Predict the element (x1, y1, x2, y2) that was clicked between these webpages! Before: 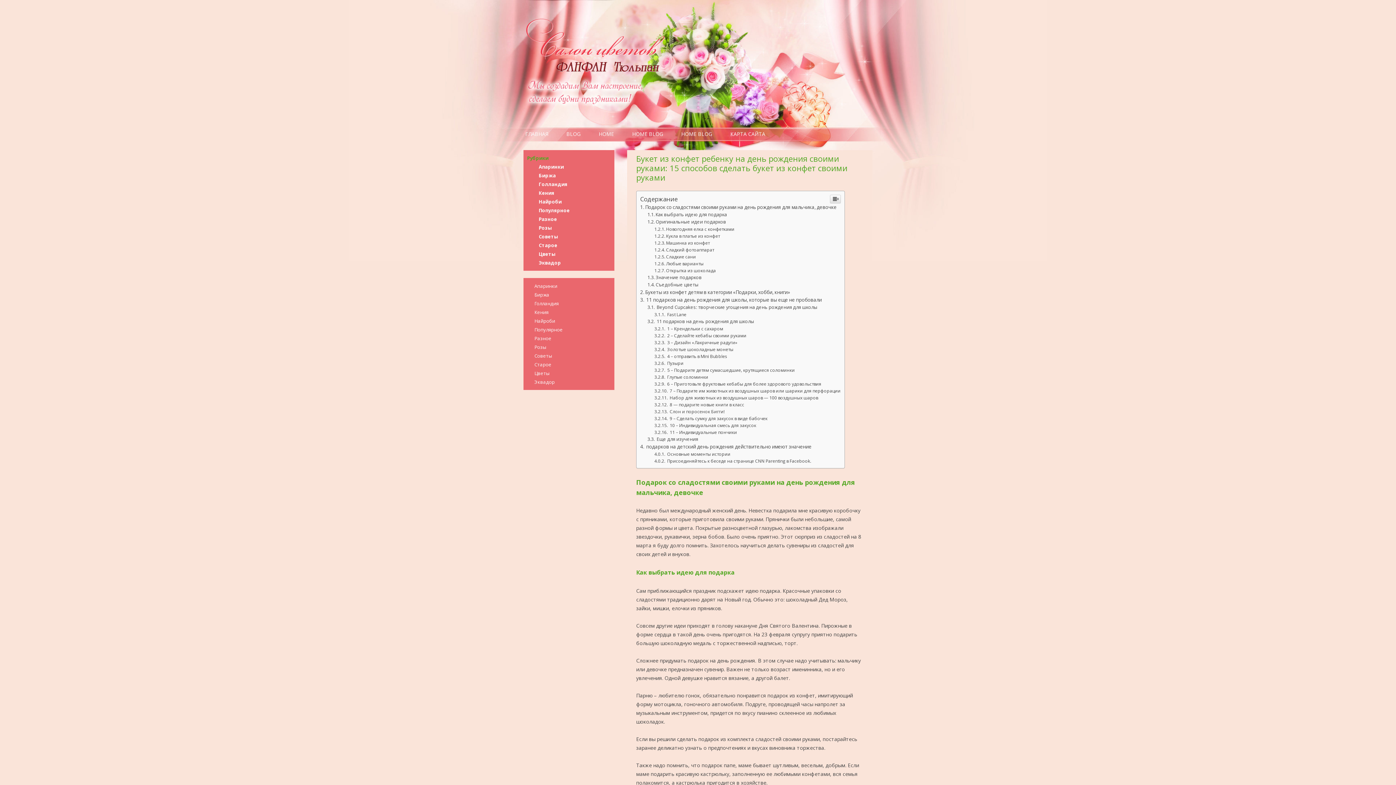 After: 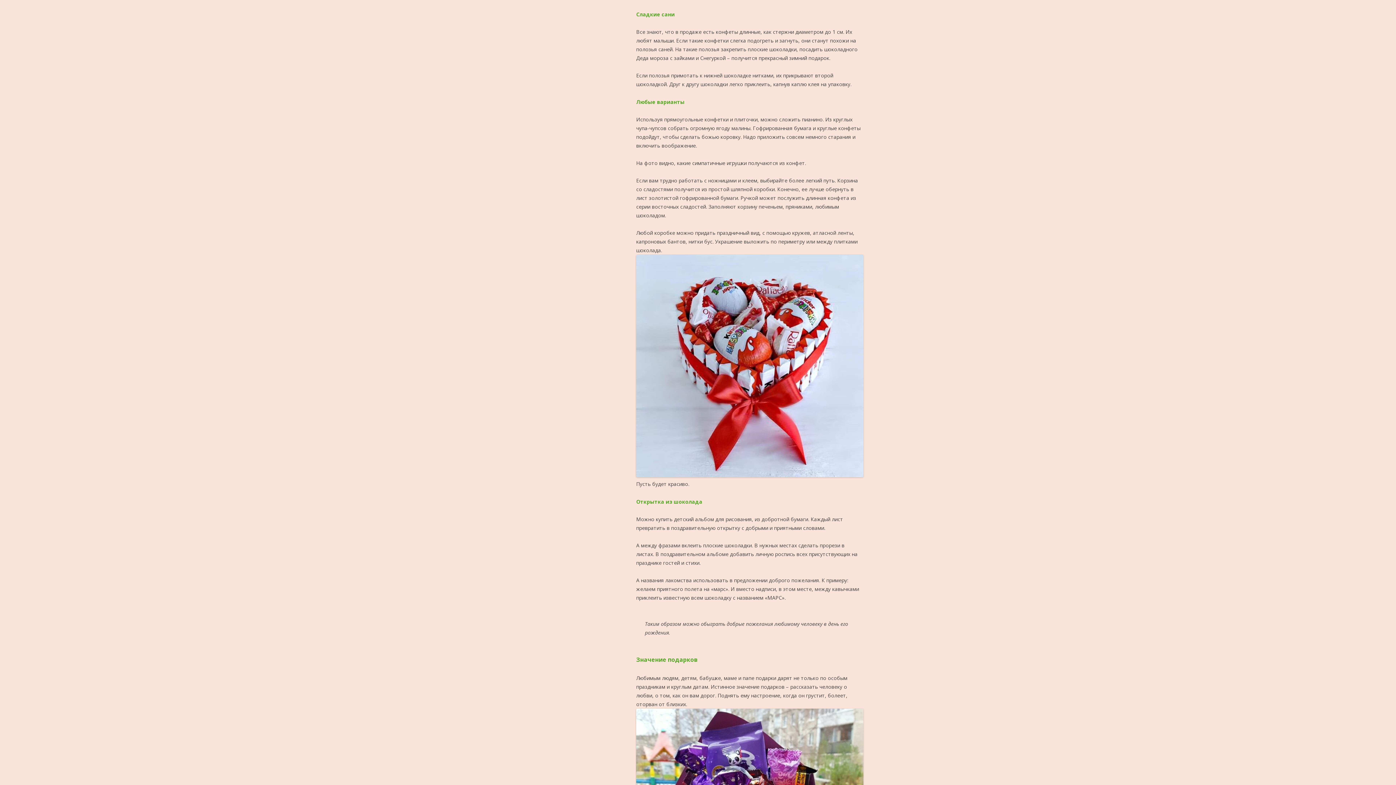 Action: label: Сладкие сани bbox: (654, 253, 696, 260)